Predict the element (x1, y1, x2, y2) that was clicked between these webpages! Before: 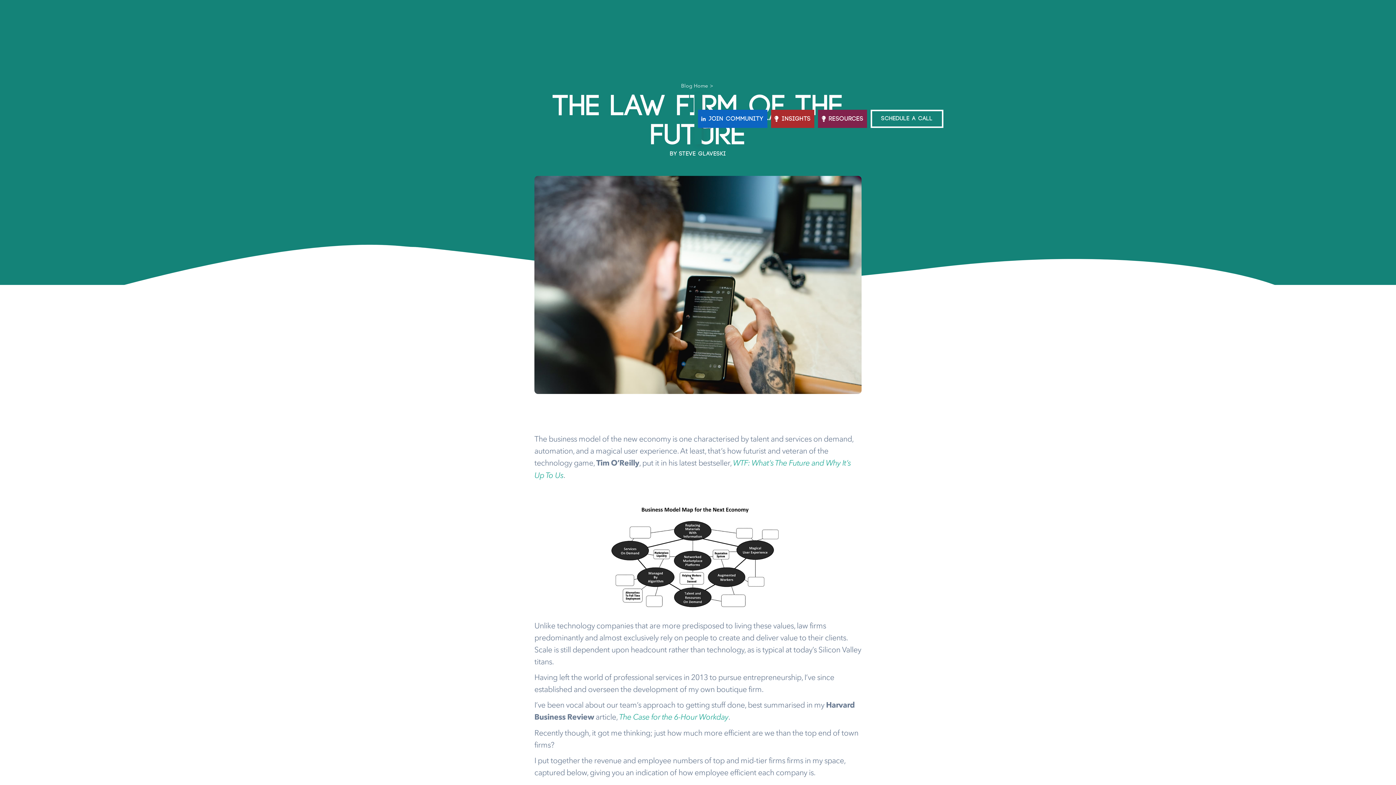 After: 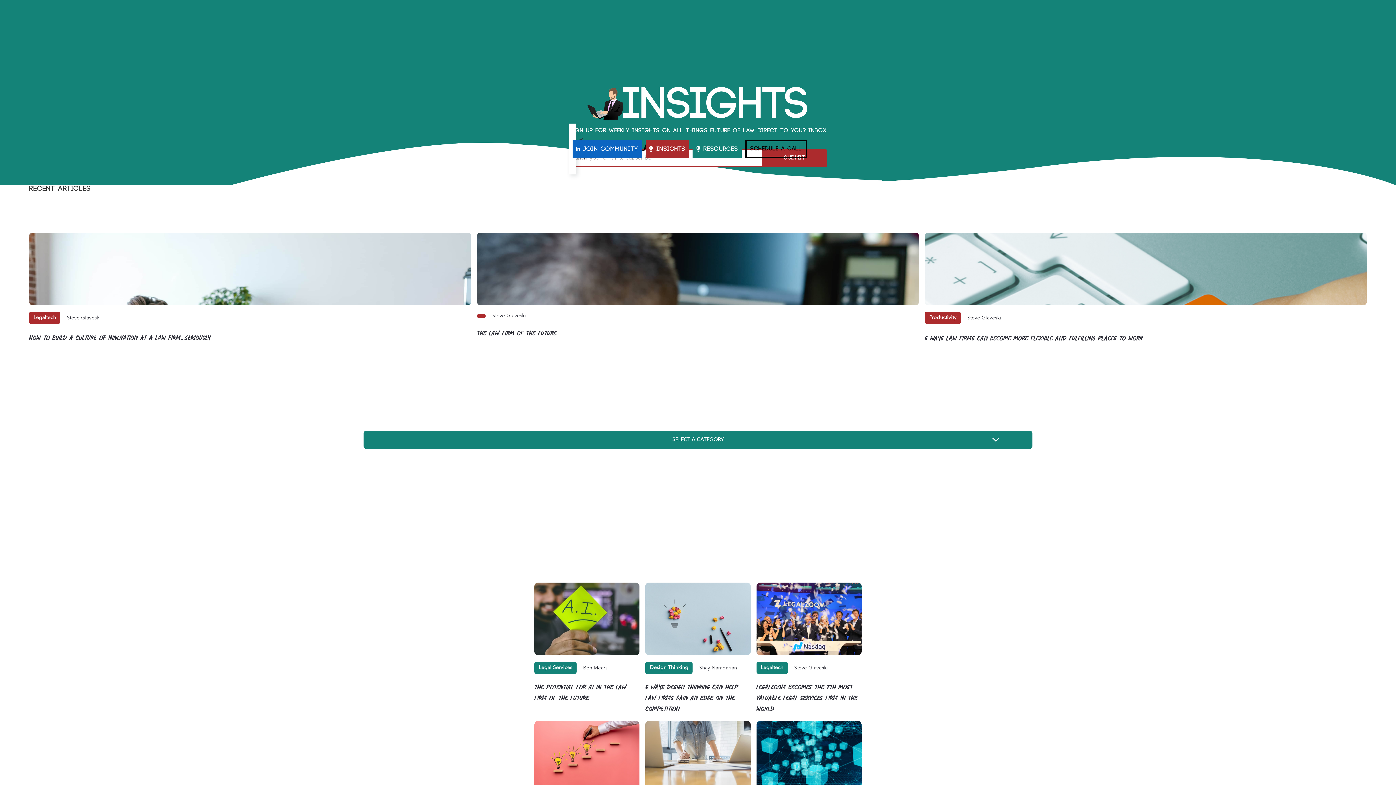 Action: bbox: (681, 83, 708, 88) label: Blog Home